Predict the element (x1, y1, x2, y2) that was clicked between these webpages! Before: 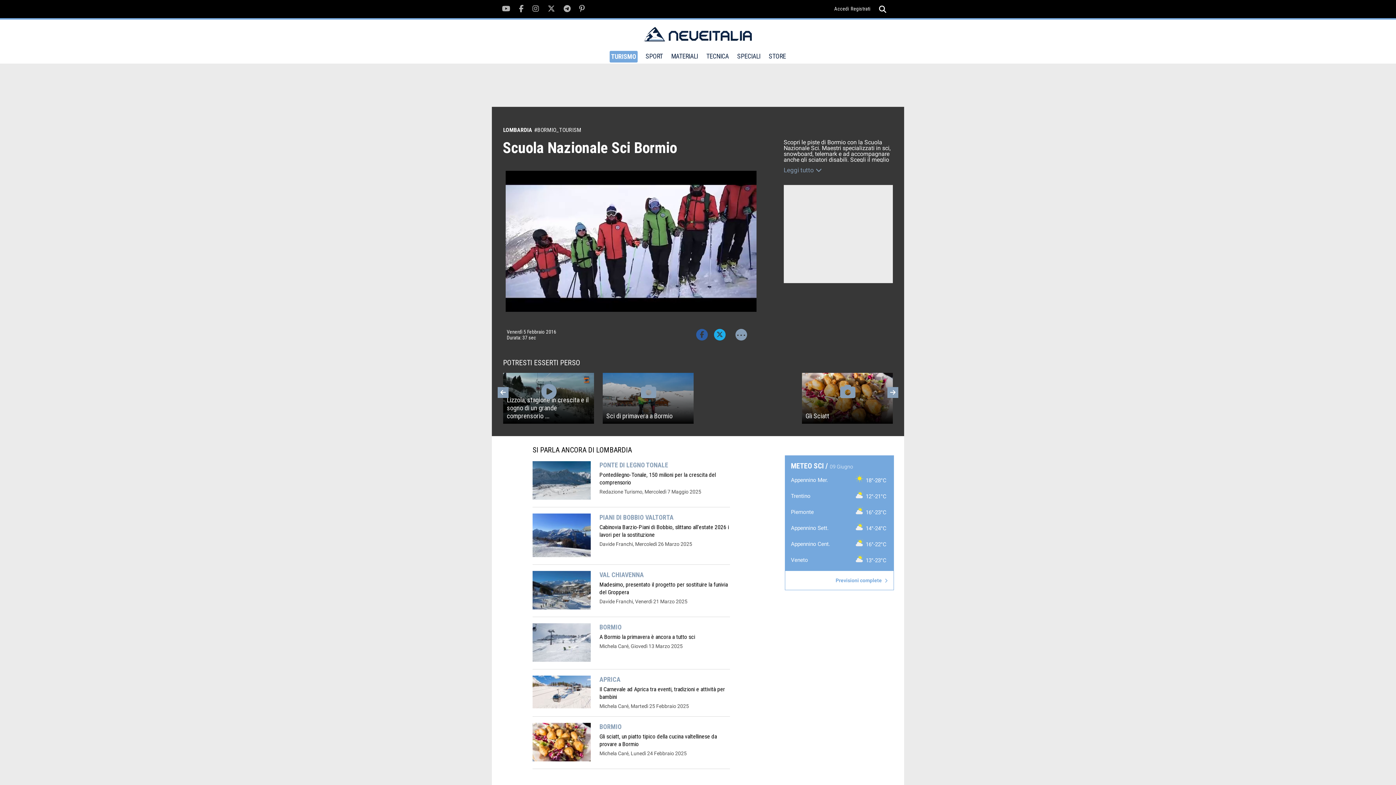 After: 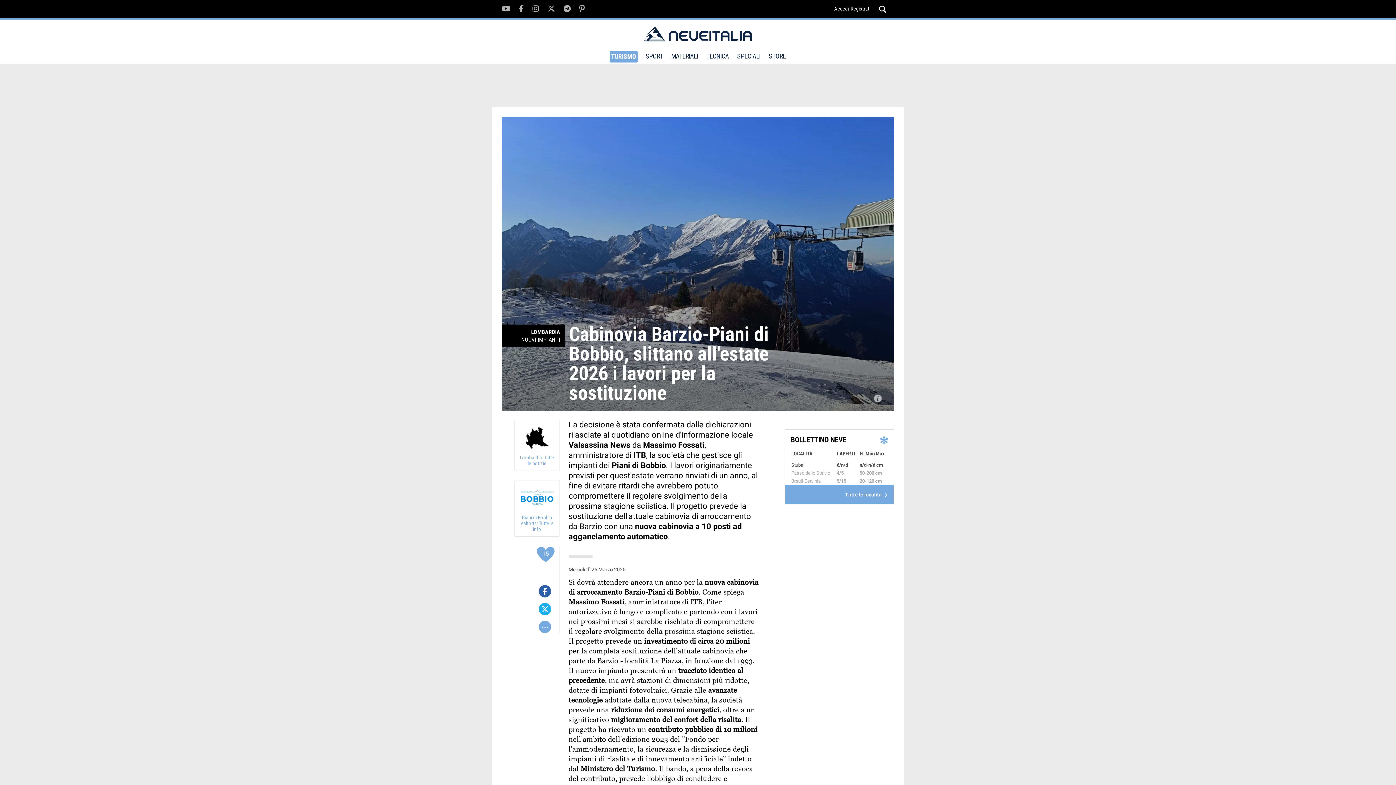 Action: bbox: (599, 523, 730, 539) label: Cabinovia Barzio-Piani di Bobbio, slittano all'estate 2026 i lavori per la sostituzione